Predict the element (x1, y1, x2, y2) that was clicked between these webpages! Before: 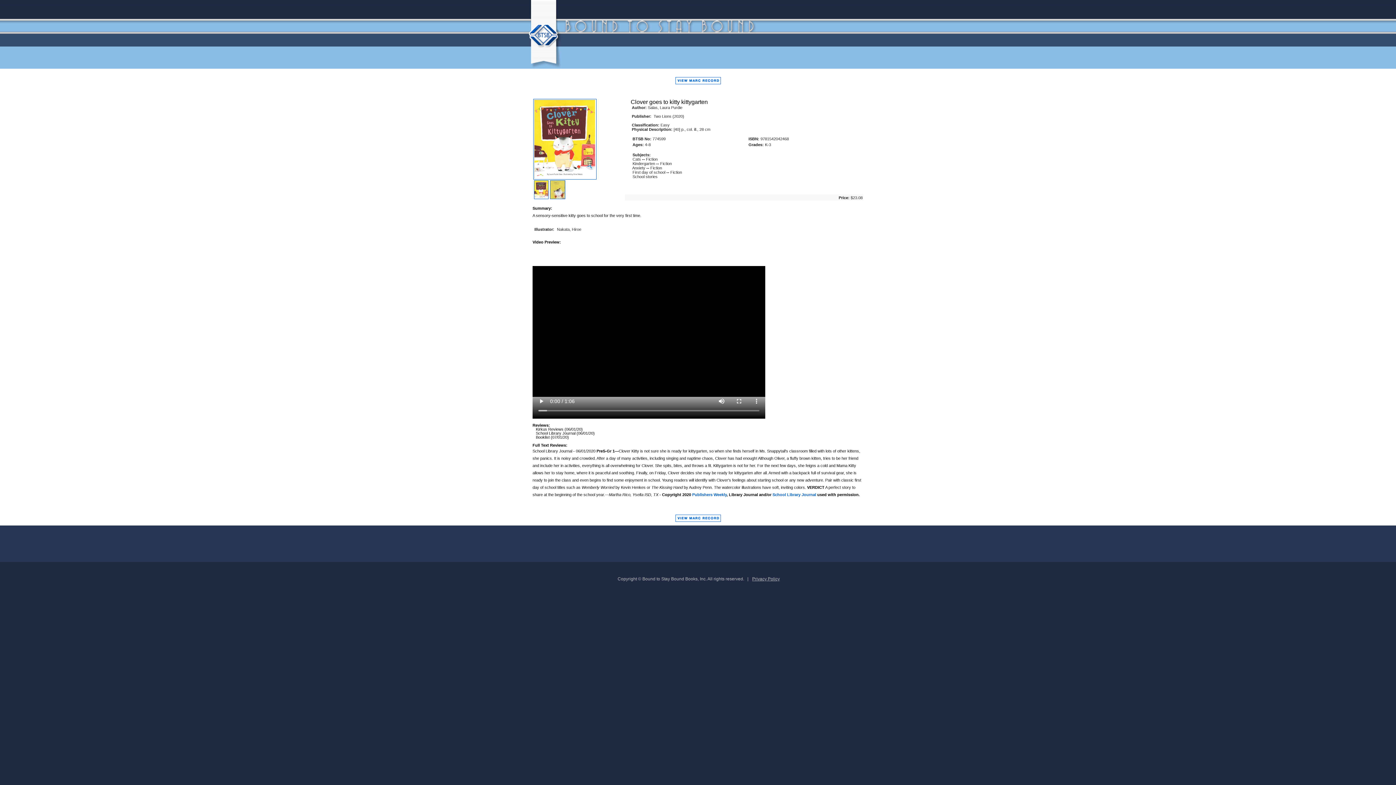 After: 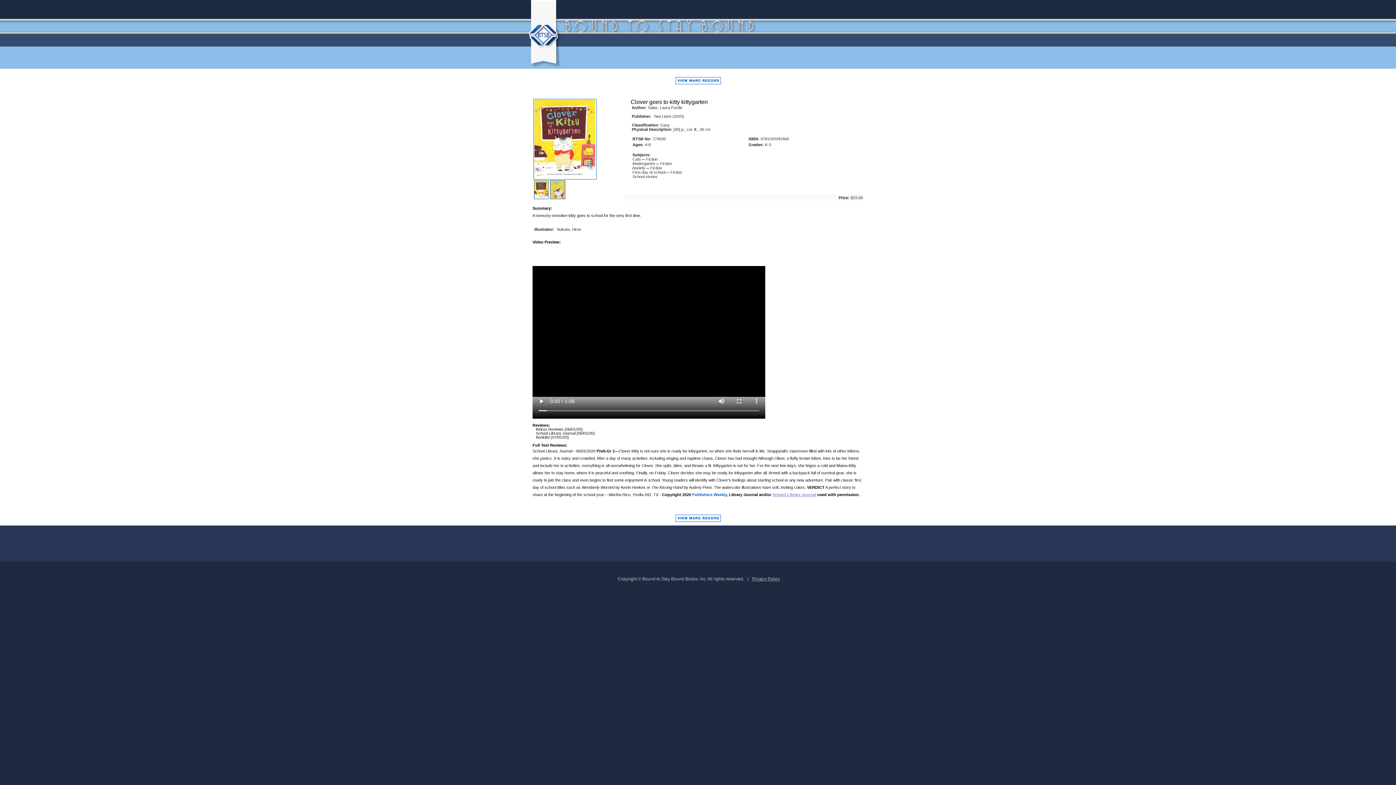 Action: bbox: (772, 492, 816, 496) label: School Library Journal